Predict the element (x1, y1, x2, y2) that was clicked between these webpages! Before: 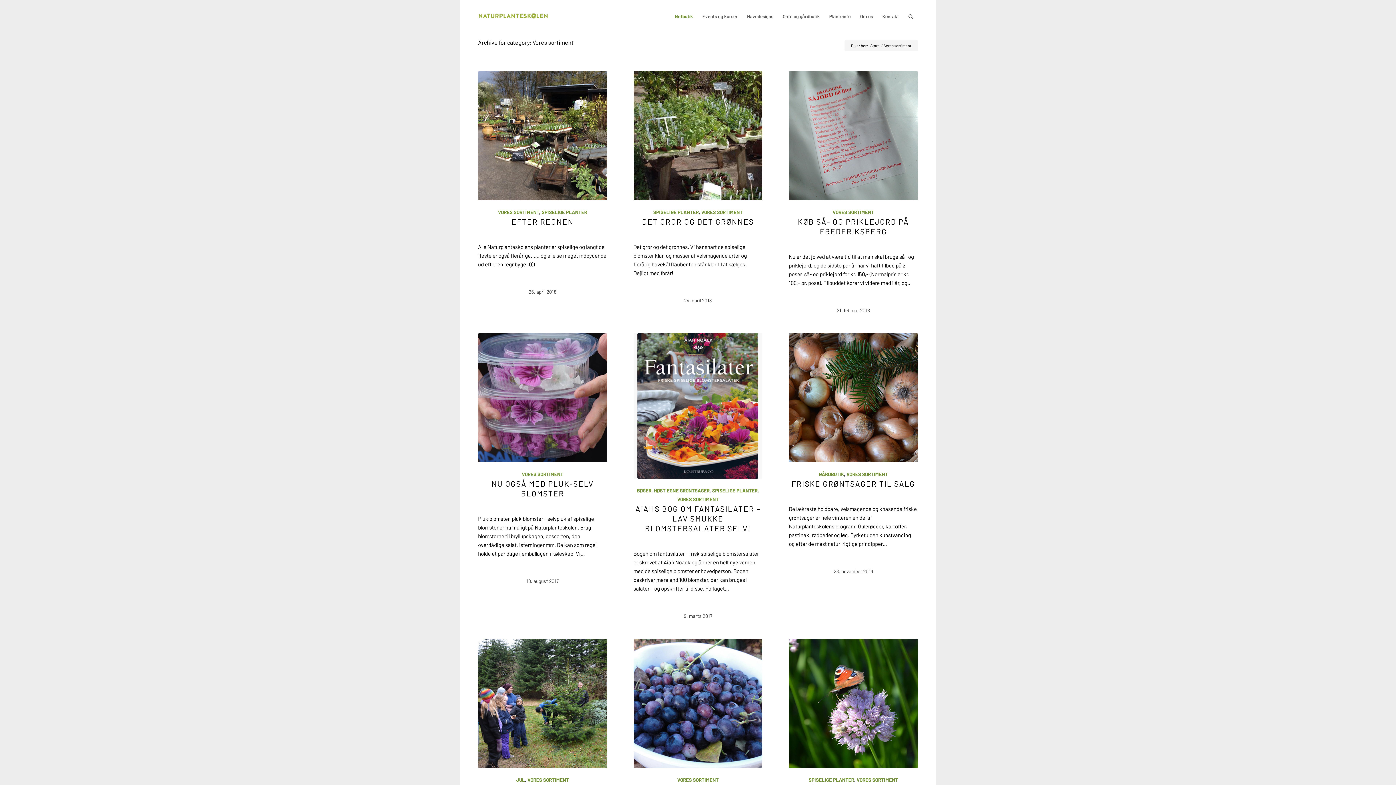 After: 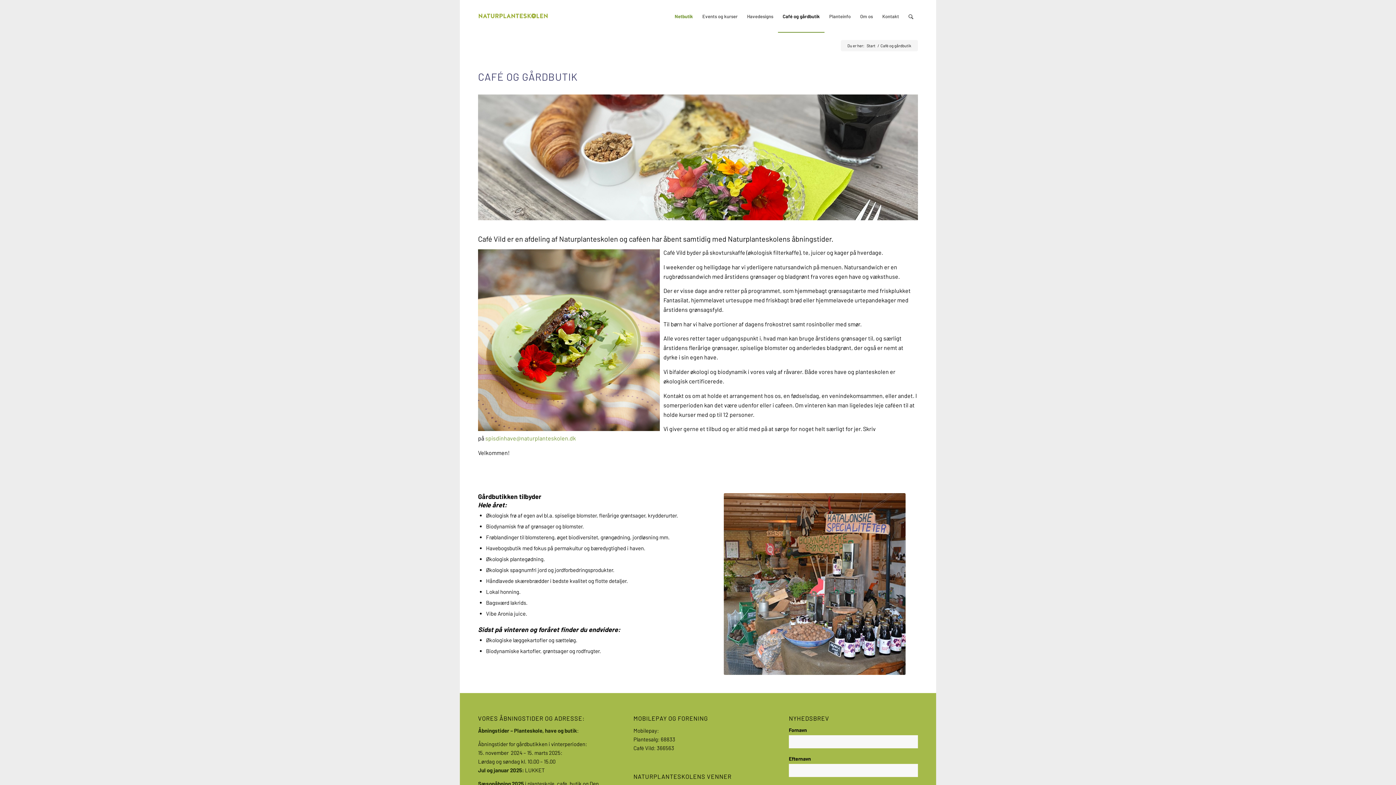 Action: bbox: (778, 0, 824, 32) label: Café og gårdbutik